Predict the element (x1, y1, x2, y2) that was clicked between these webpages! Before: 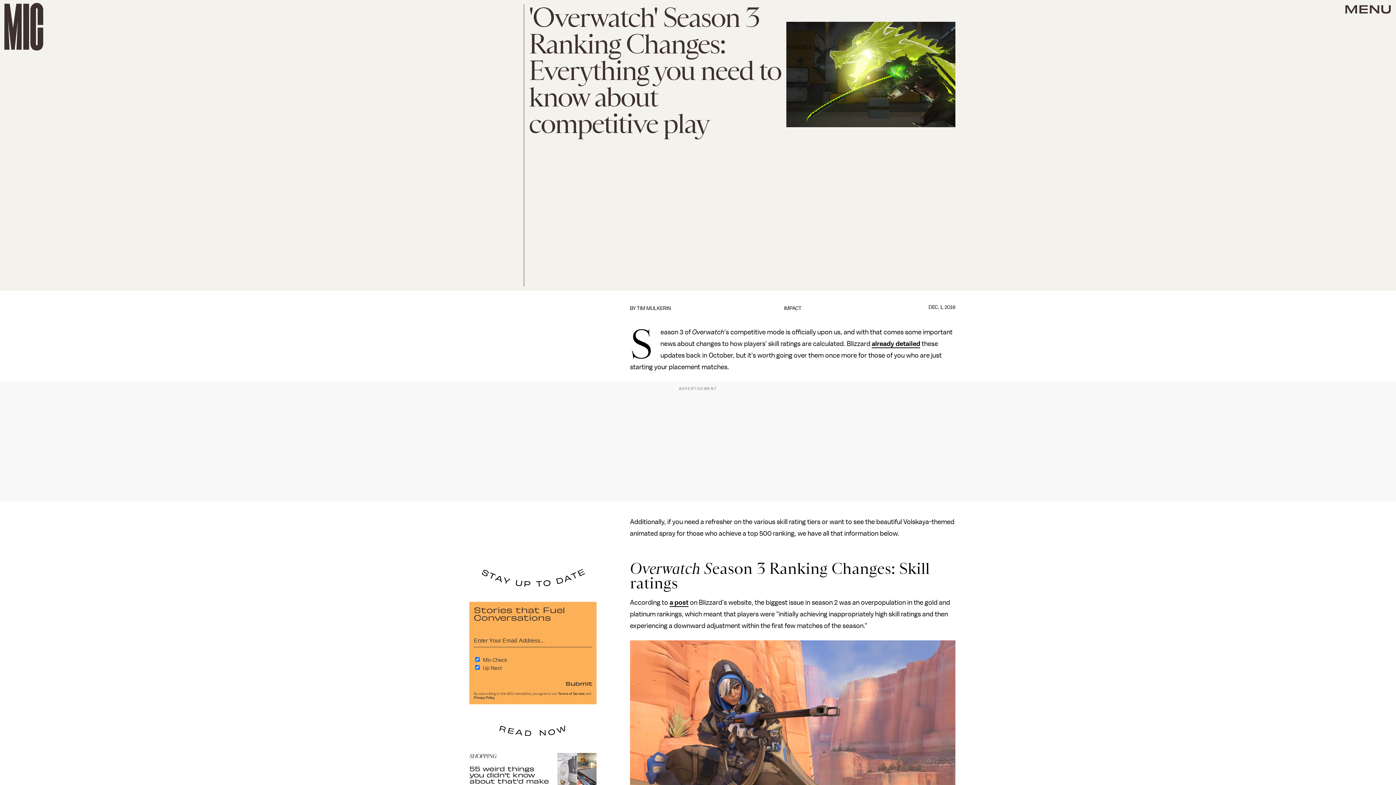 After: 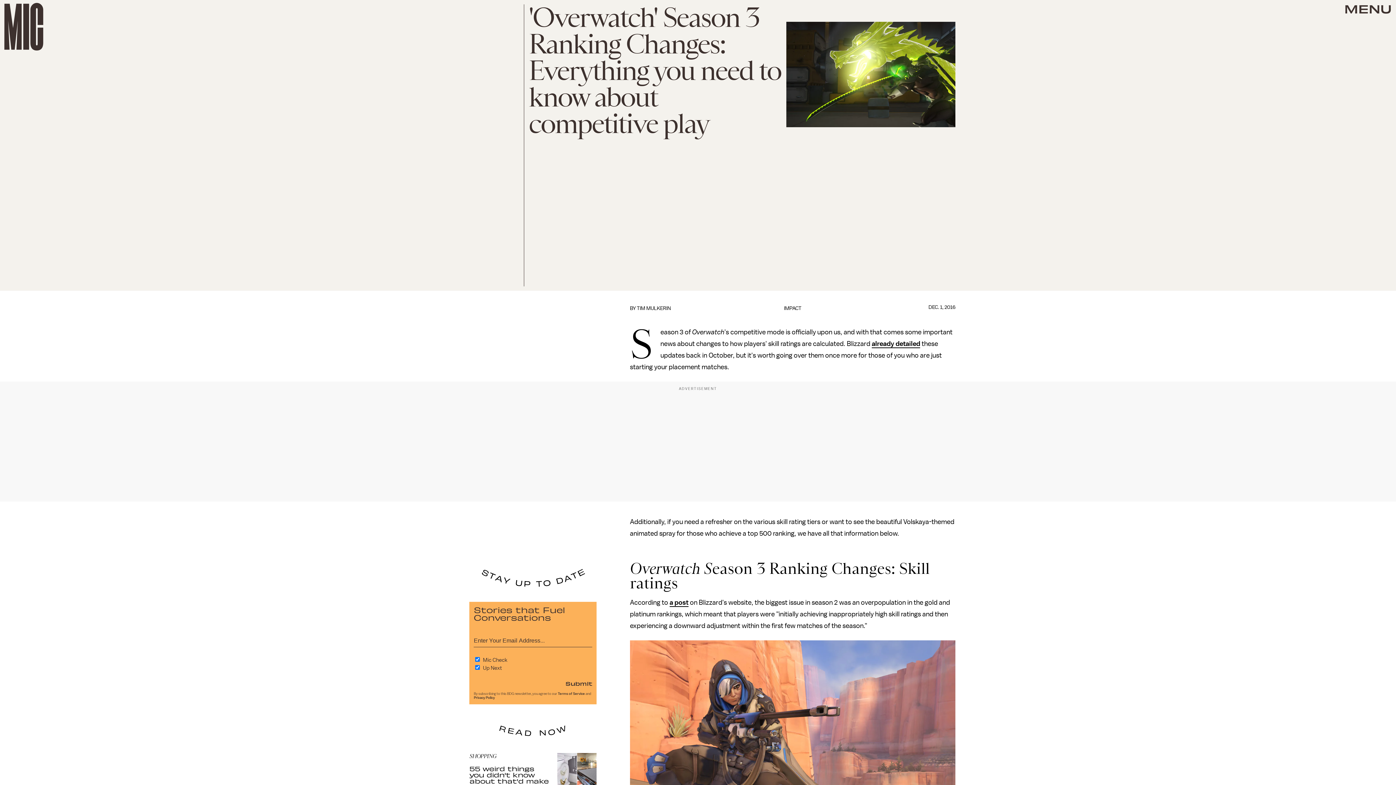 Action: label: Privacy Policy bbox: (473, 696, 494, 700)